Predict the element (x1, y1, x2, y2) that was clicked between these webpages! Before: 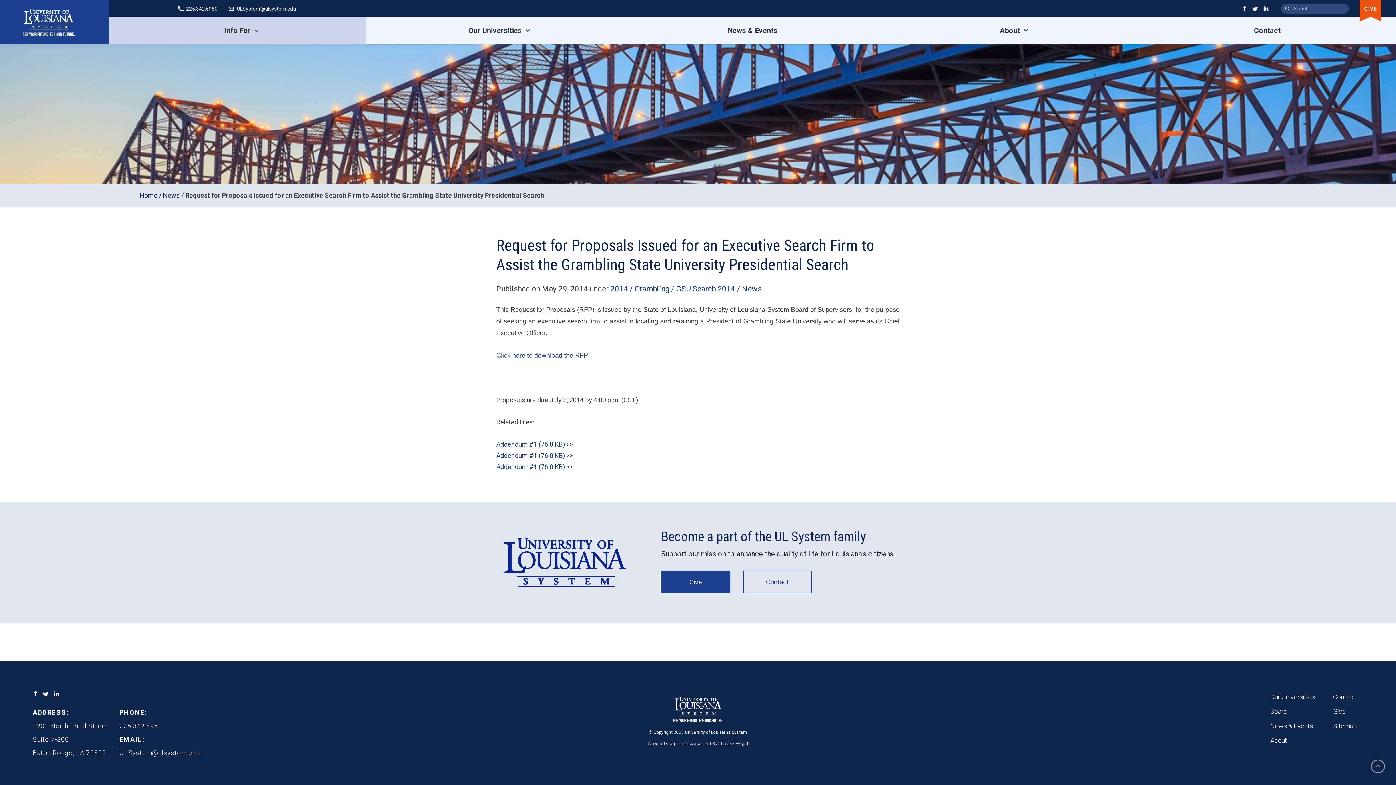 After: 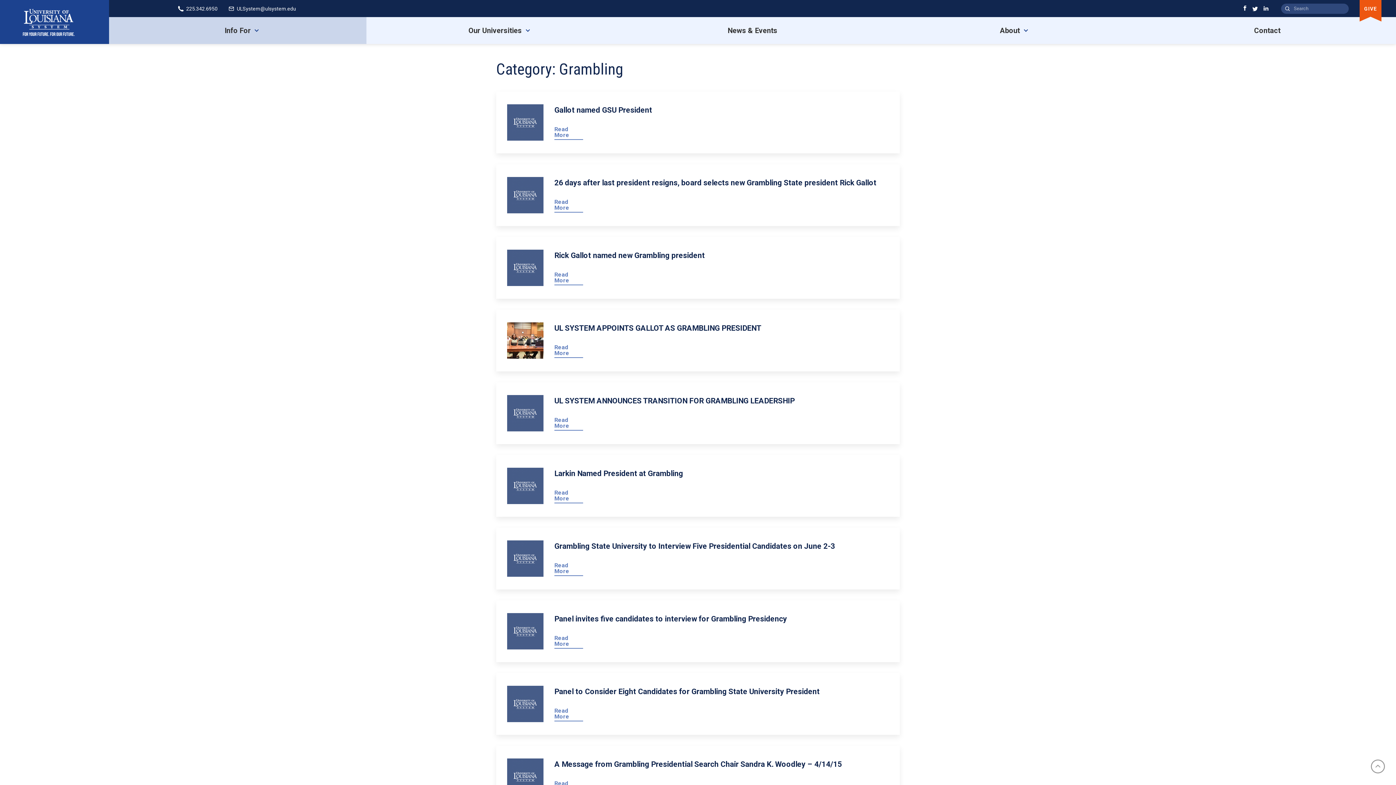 Action: label: Grambling bbox: (634, 284, 669, 293)